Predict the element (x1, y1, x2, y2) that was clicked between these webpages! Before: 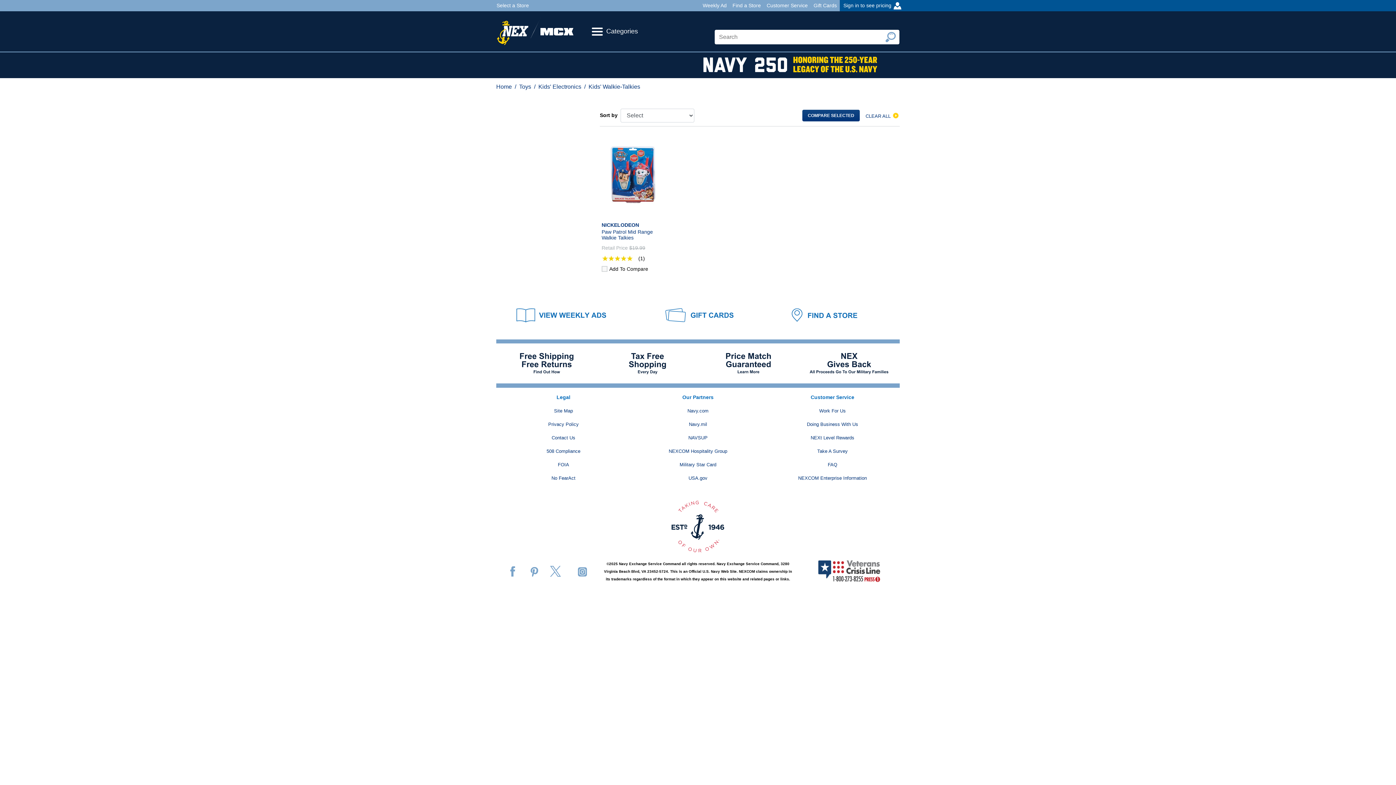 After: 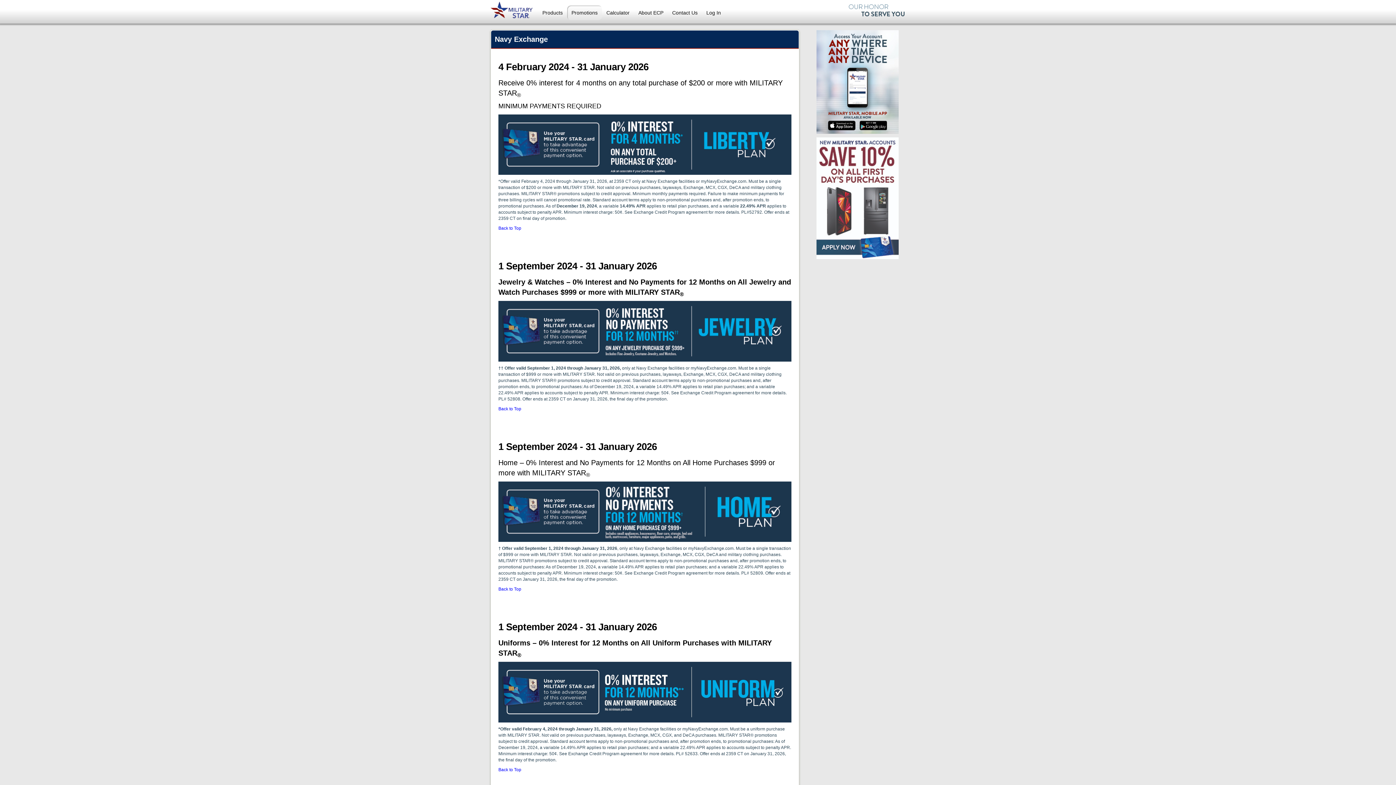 Action: label: Military Star Card bbox: (679, 462, 716, 467)